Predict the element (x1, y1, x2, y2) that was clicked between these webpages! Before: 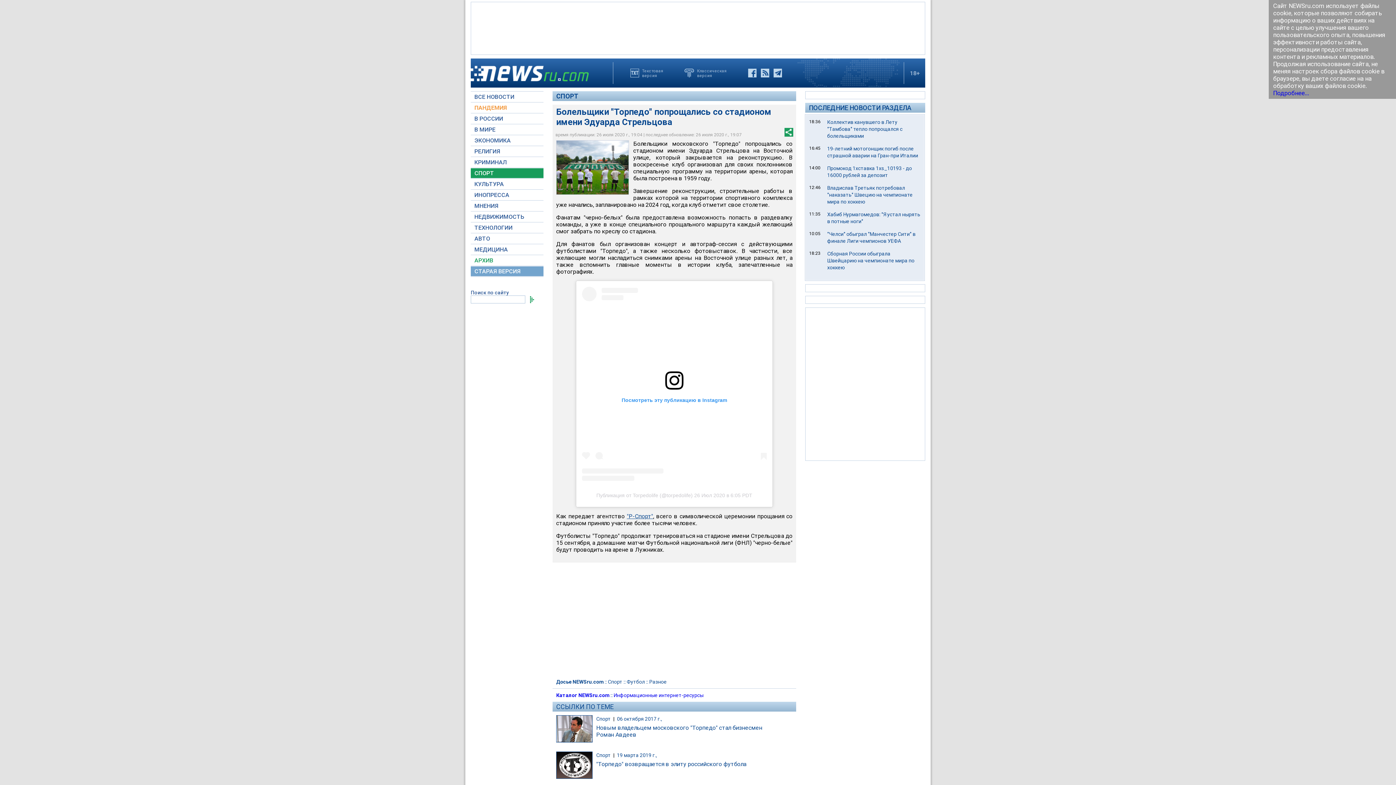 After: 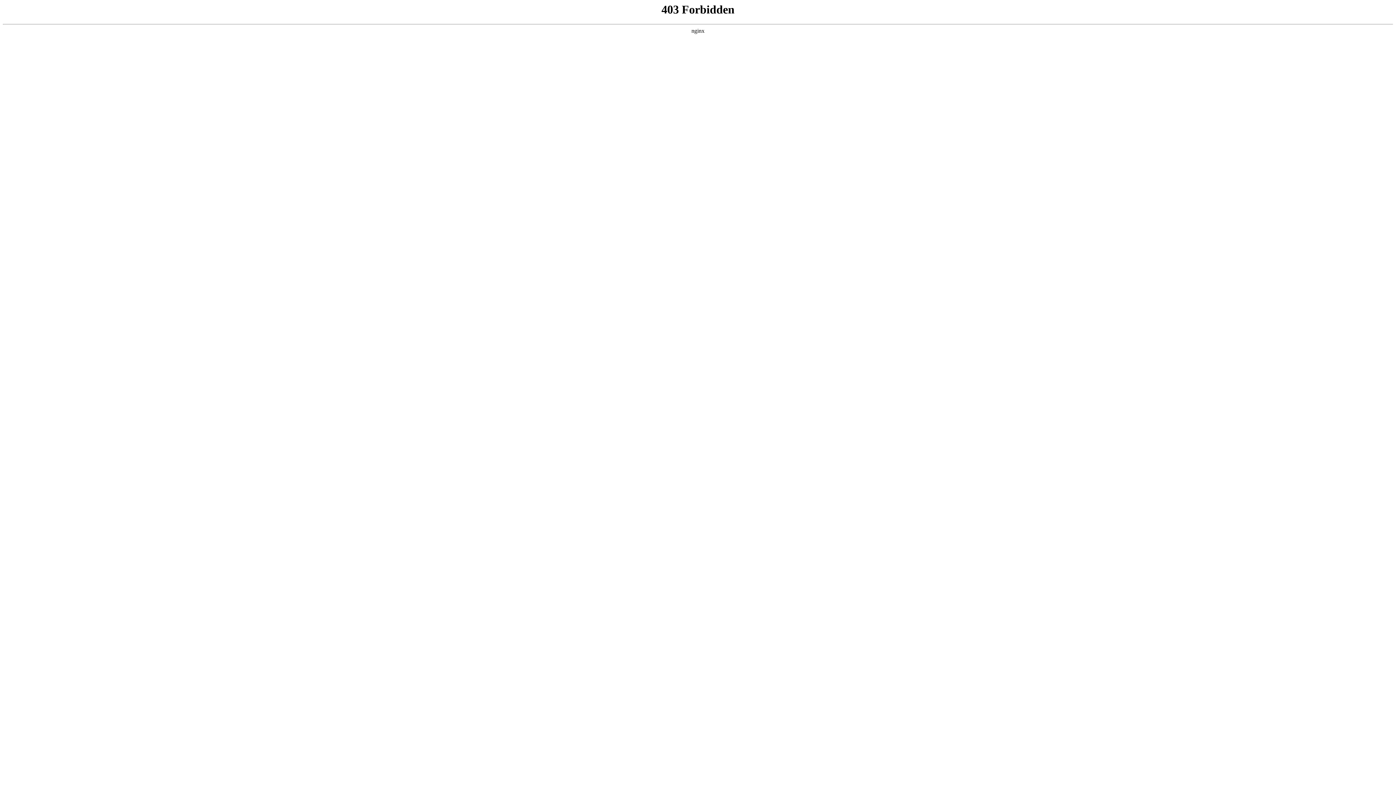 Action: bbox: (613, 692, 703, 698) label: Информационные интернет-ресурсы